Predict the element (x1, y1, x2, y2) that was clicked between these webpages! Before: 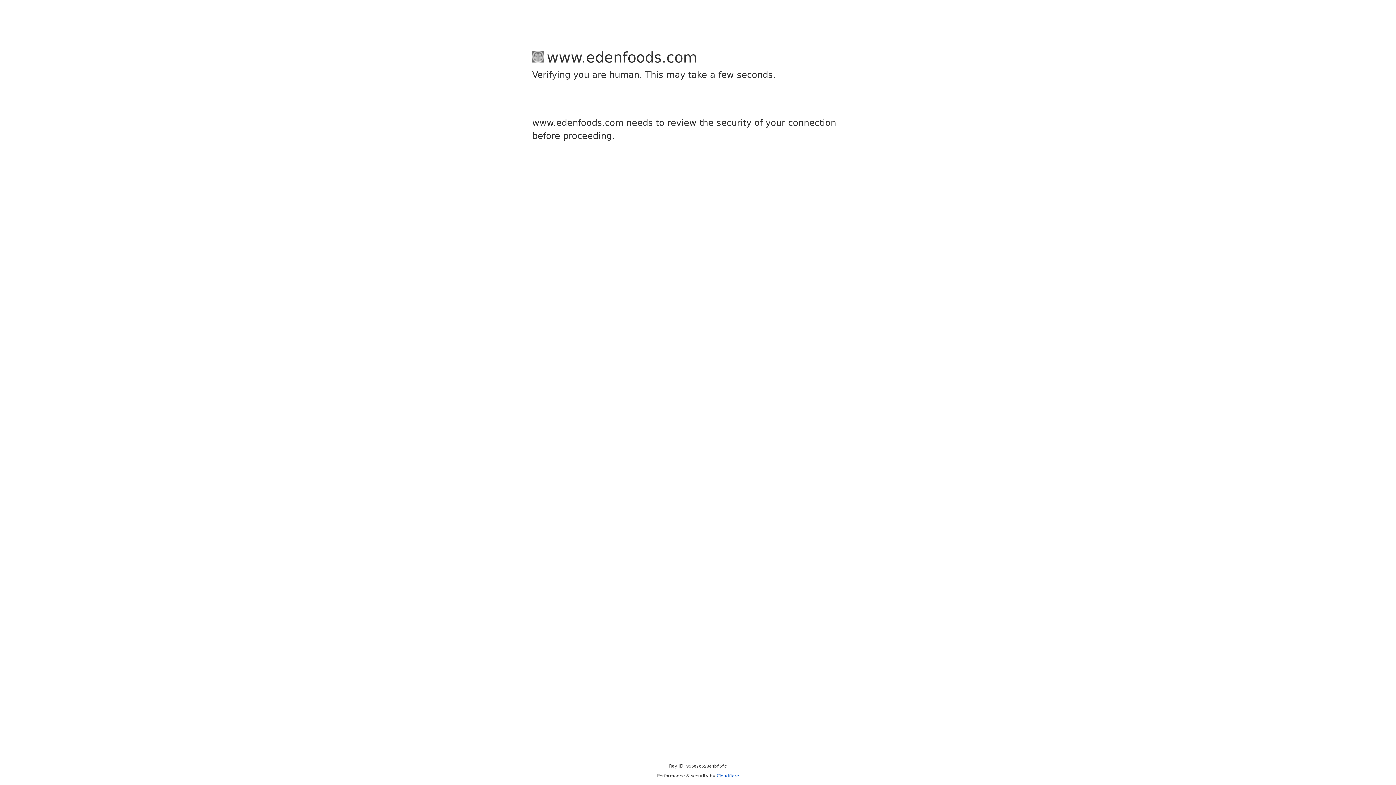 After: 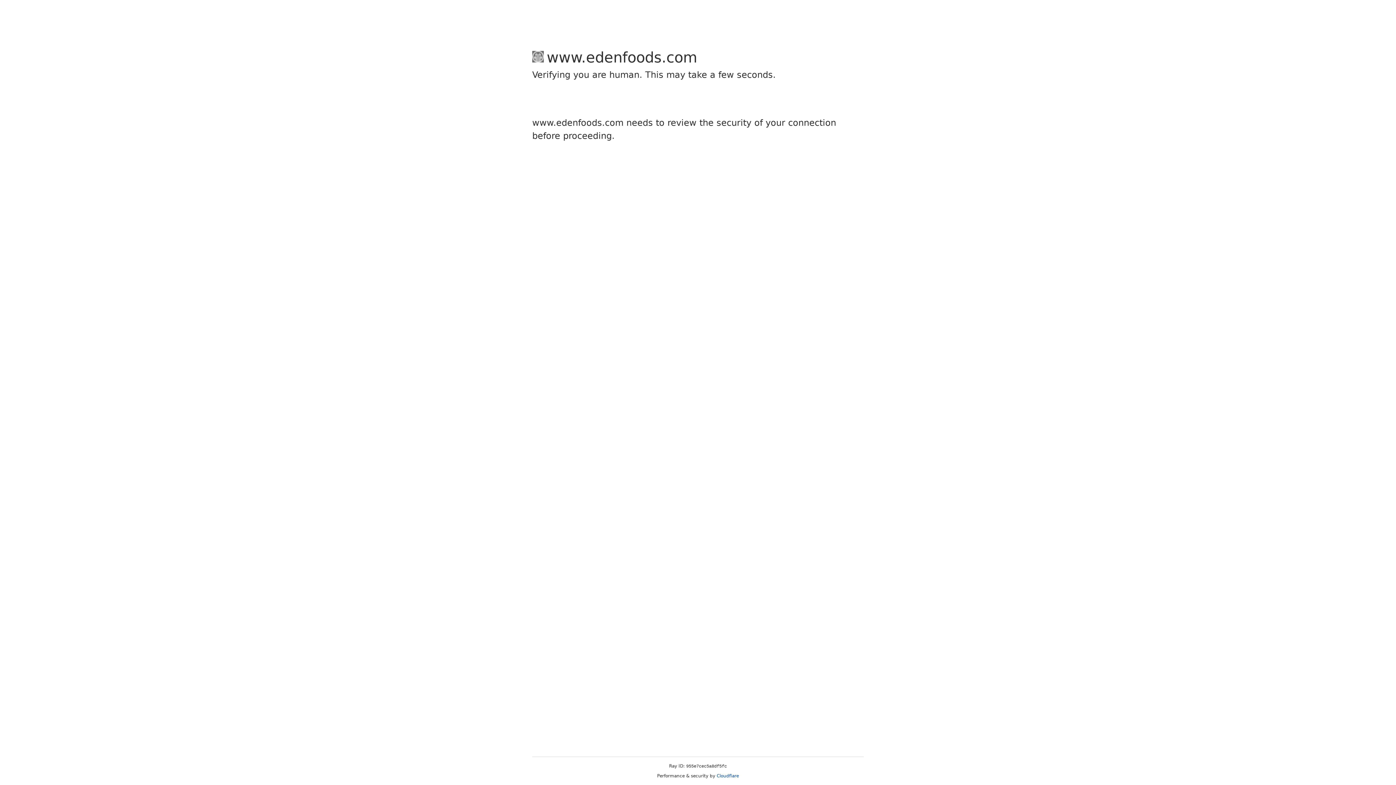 Action: bbox: (716, 773, 739, 778) label: Cloudflare